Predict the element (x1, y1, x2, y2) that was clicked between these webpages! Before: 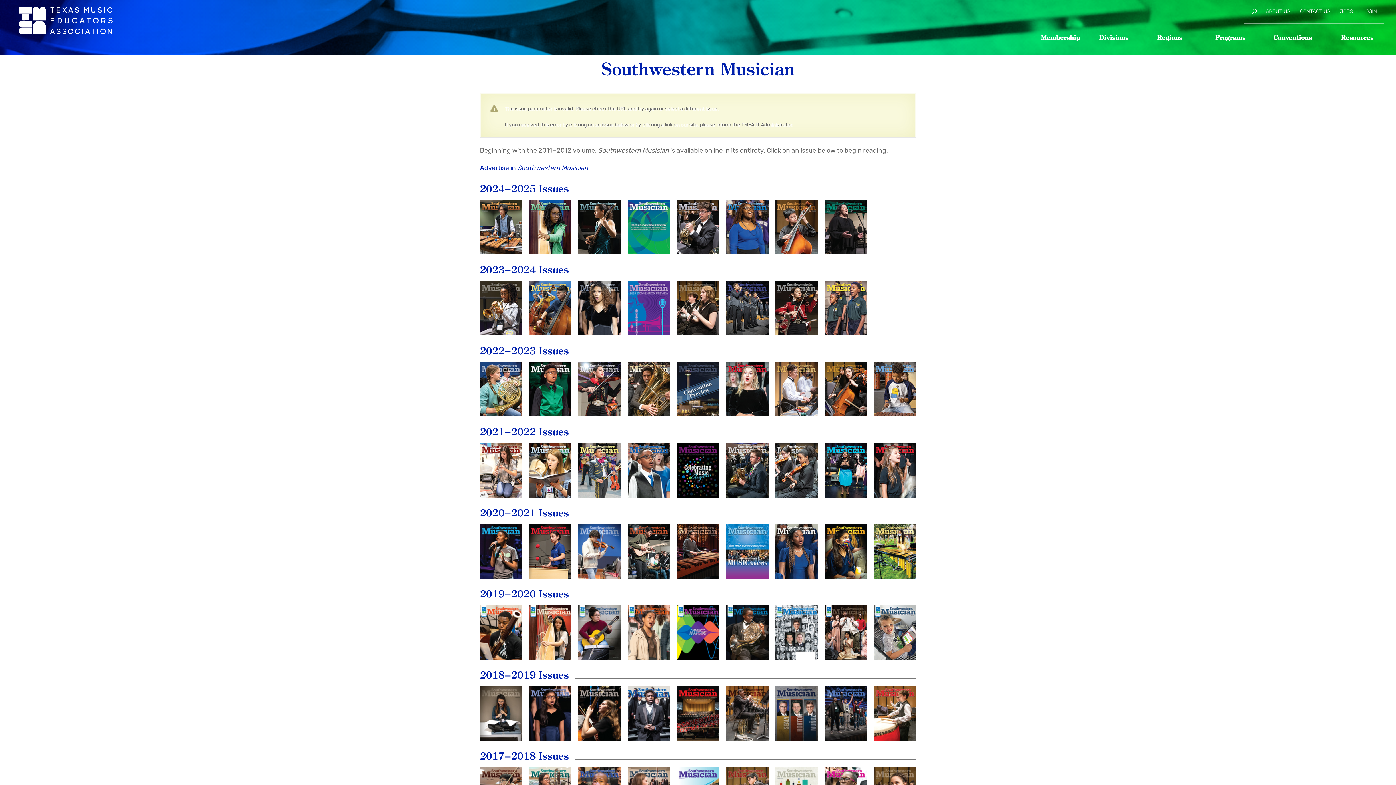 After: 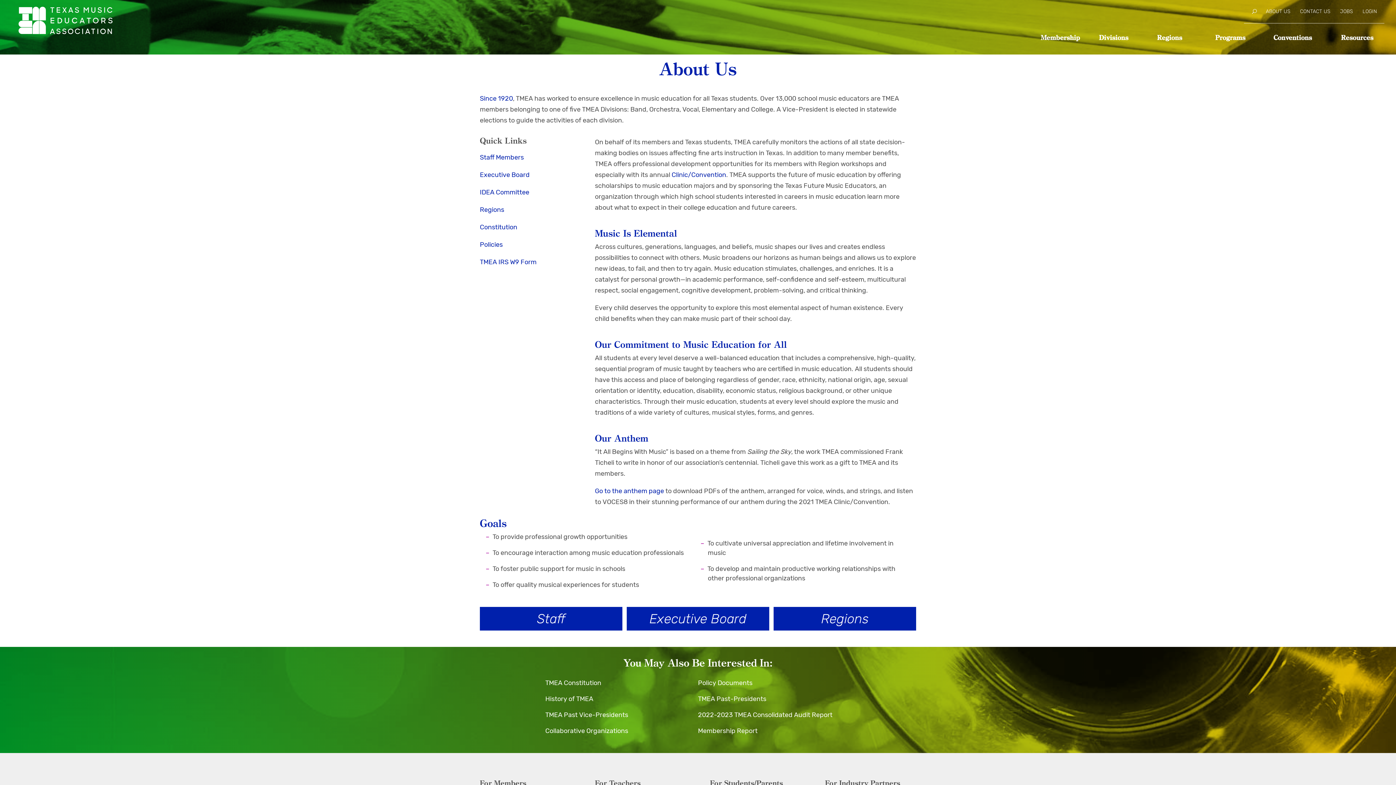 Action: label: ABOUT US bbox: (1266, 9, 1290, 19)